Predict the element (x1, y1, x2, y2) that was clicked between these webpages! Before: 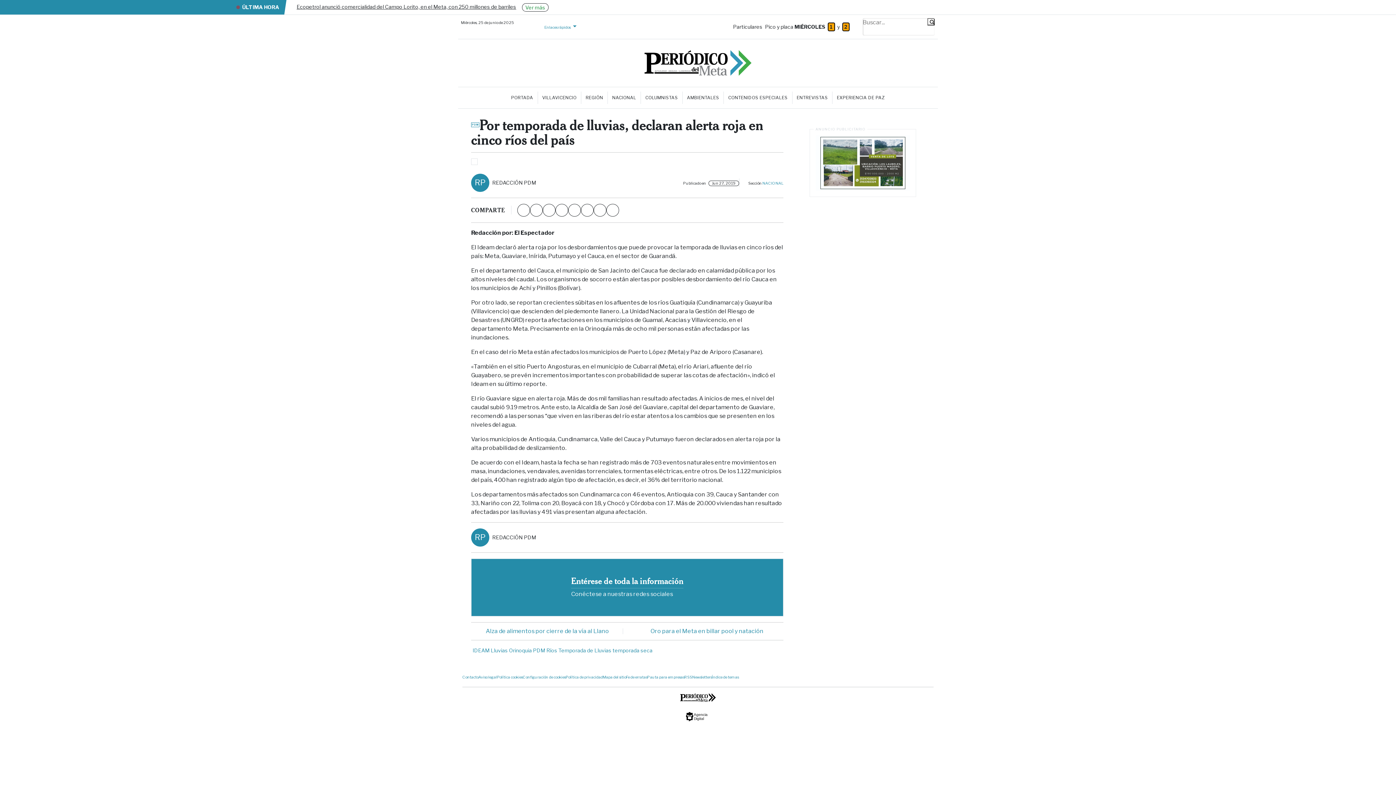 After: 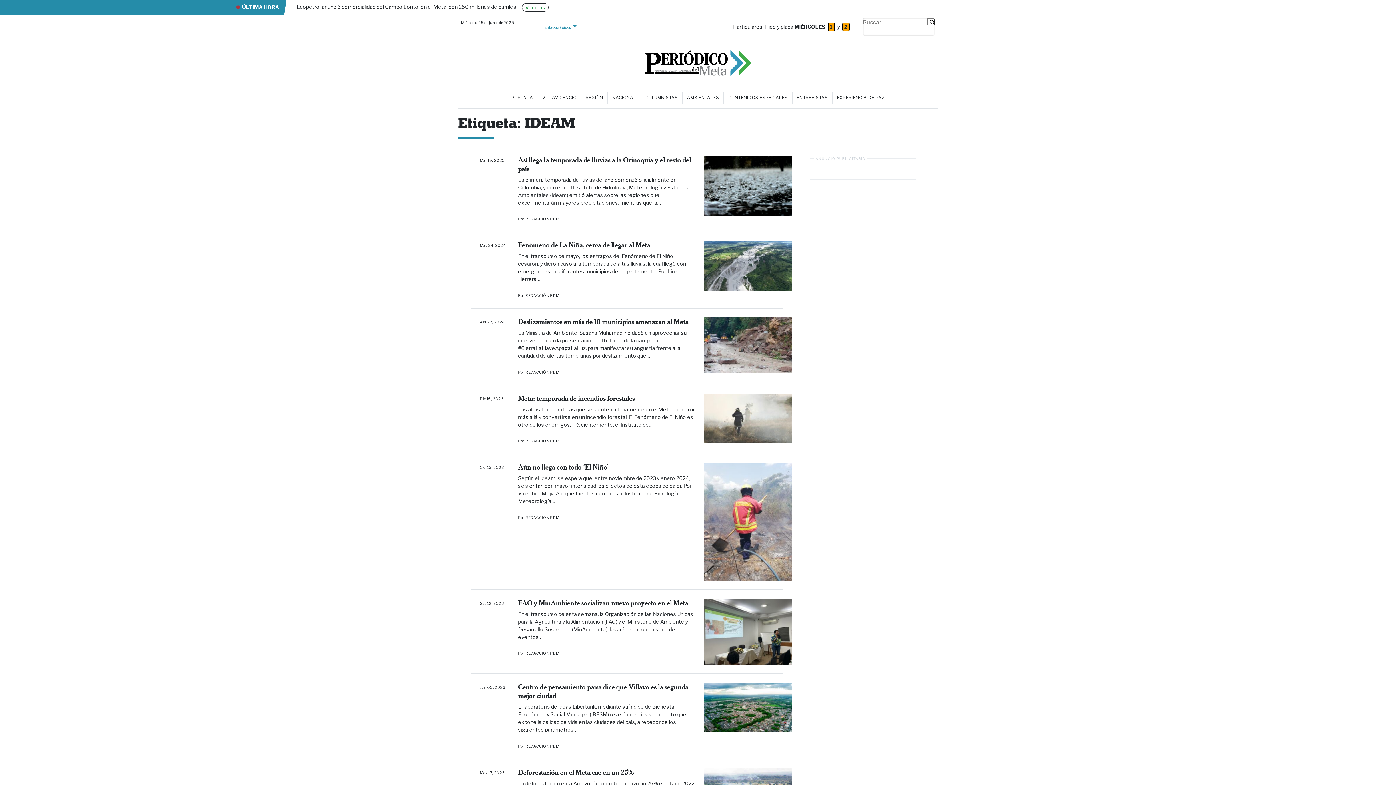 Action: bbox: (472, 647, 489, 653) label: IDEAM